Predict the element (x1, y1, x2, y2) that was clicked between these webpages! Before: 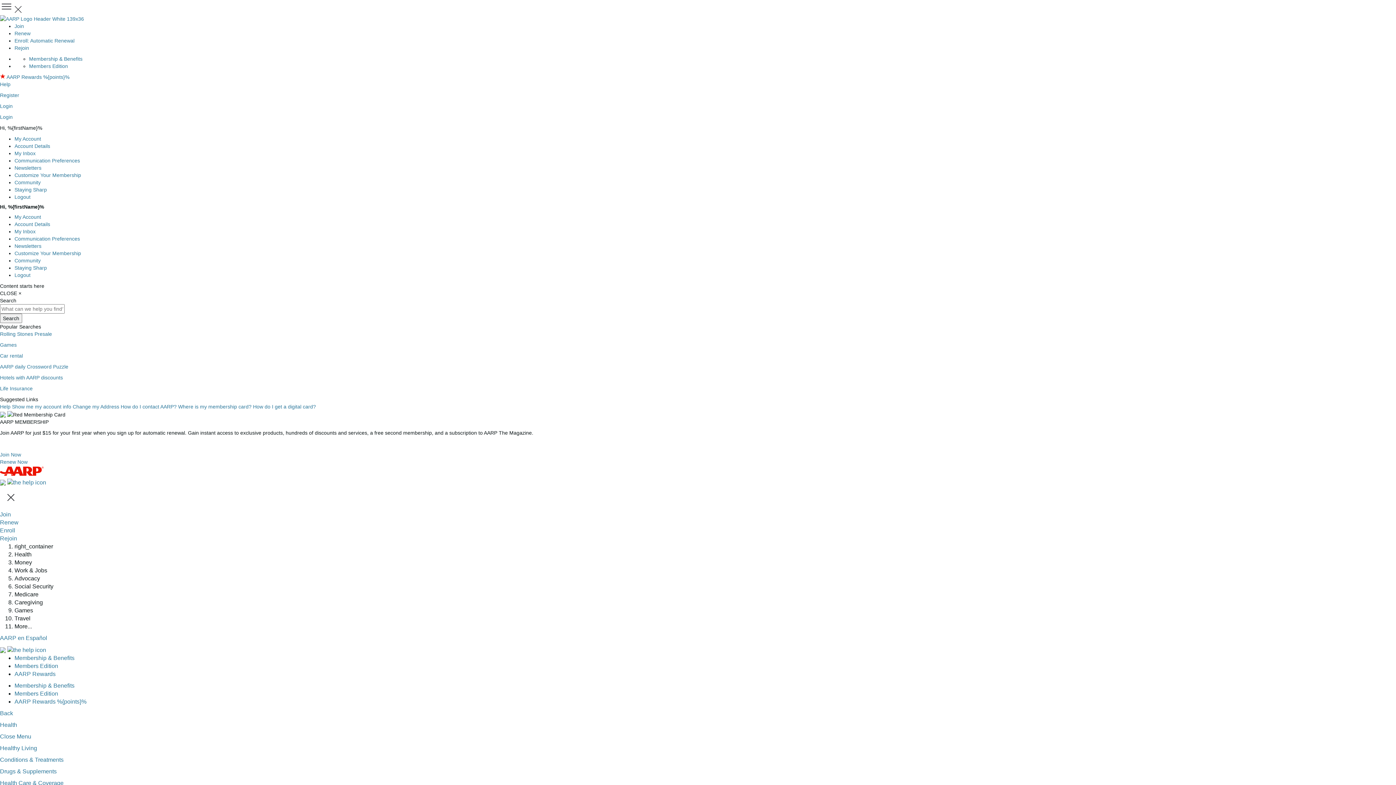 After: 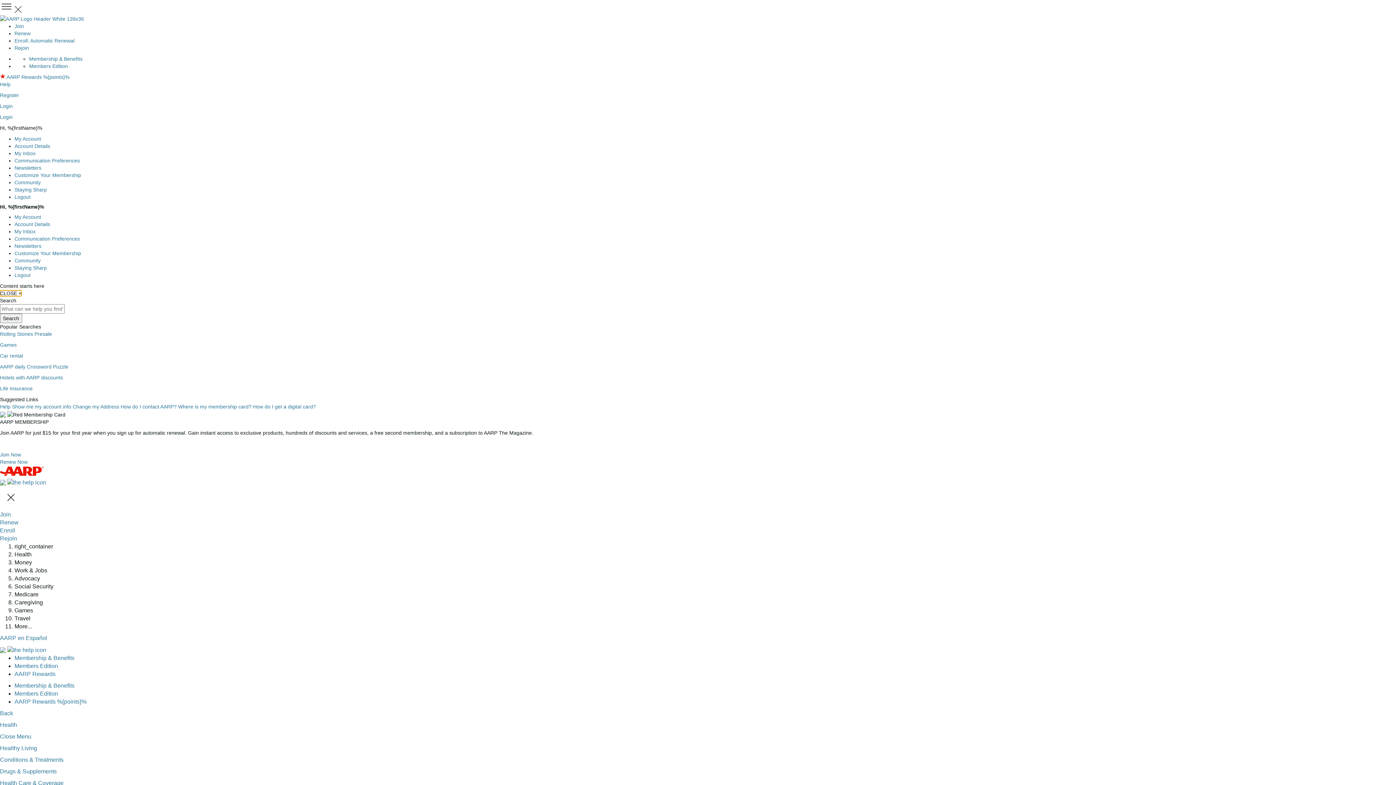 Action: bbox: (0, 290, 21, 296) label: Close